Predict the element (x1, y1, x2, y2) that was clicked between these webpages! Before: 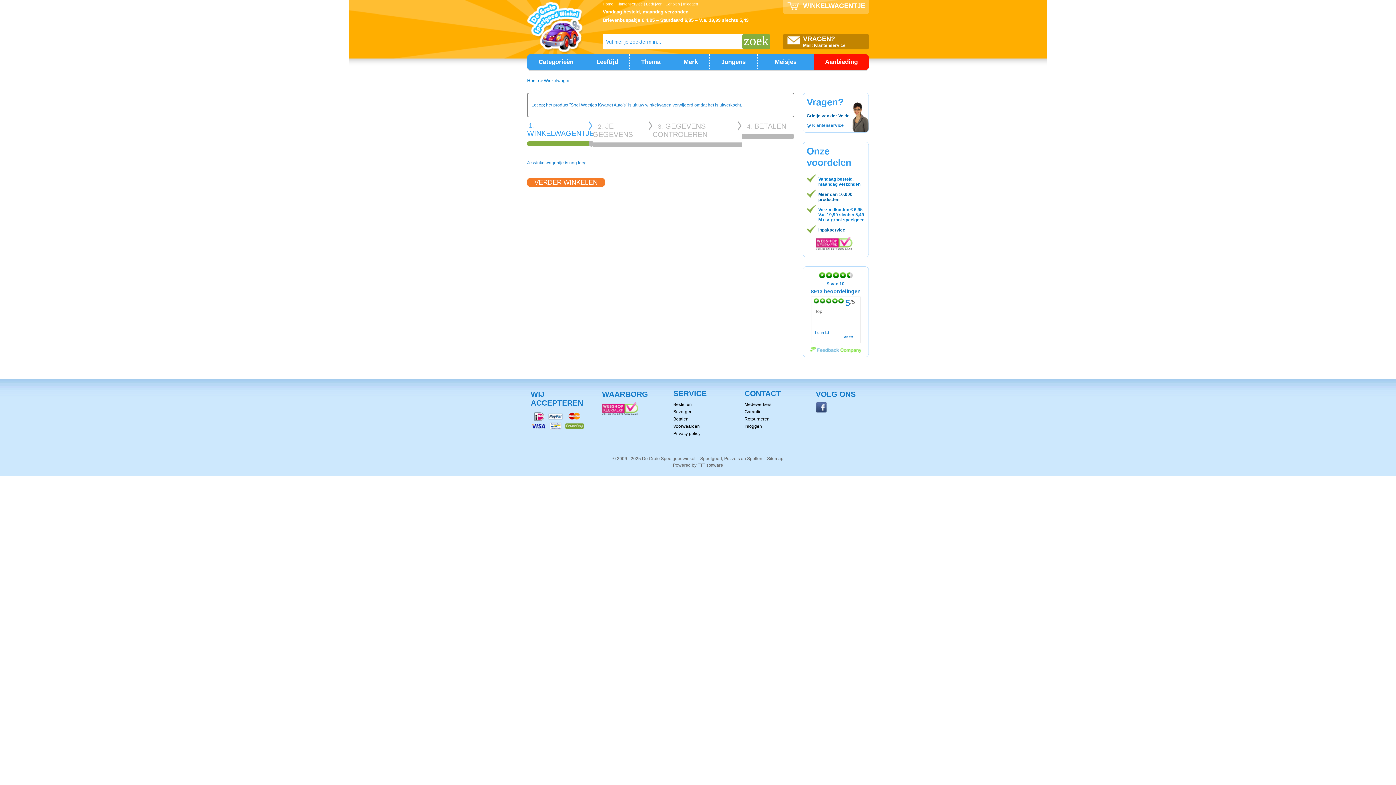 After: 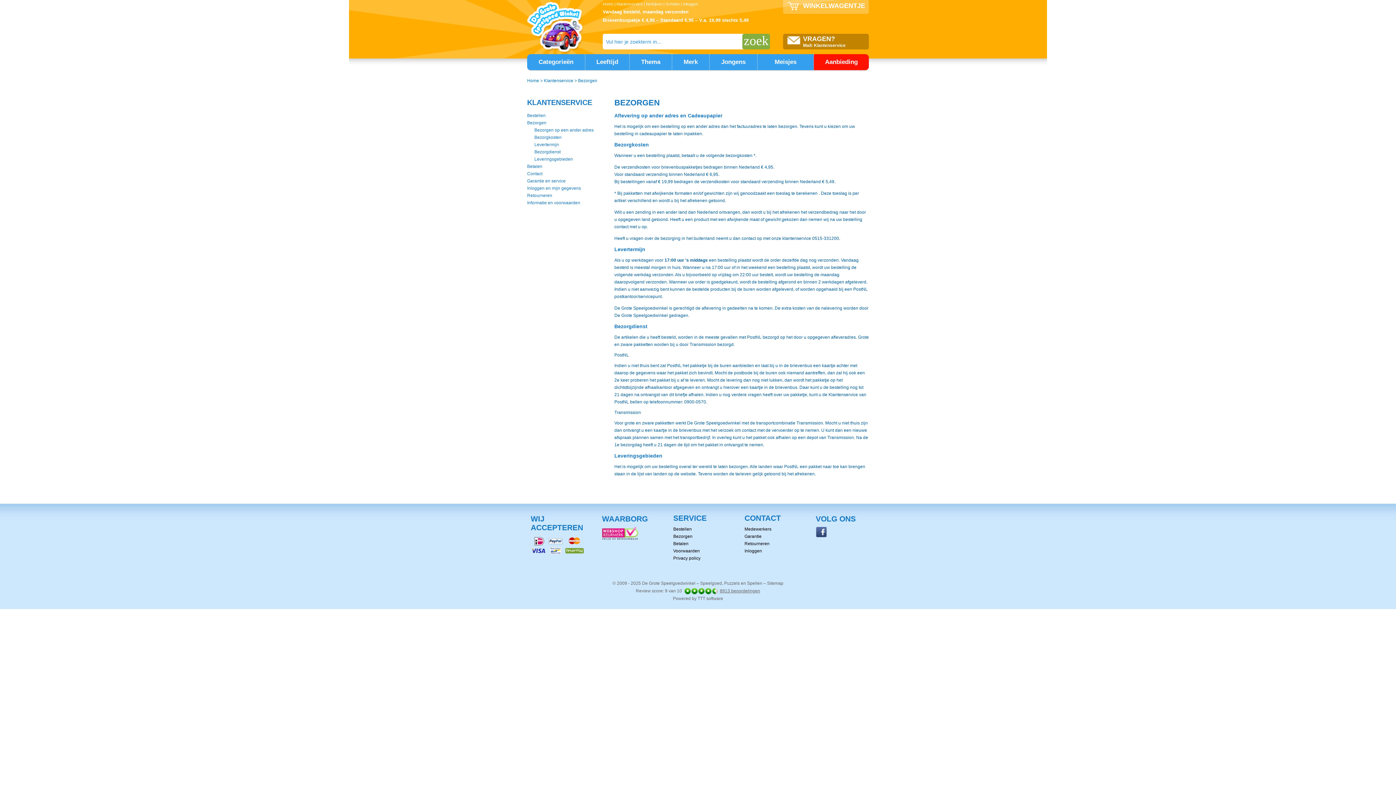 Action: label: Verzendkosten € 6,95
V.a. 19,99 slechts 5,49
M.u.v. groot speelgoed bbox: (818, 207, 864, 222)